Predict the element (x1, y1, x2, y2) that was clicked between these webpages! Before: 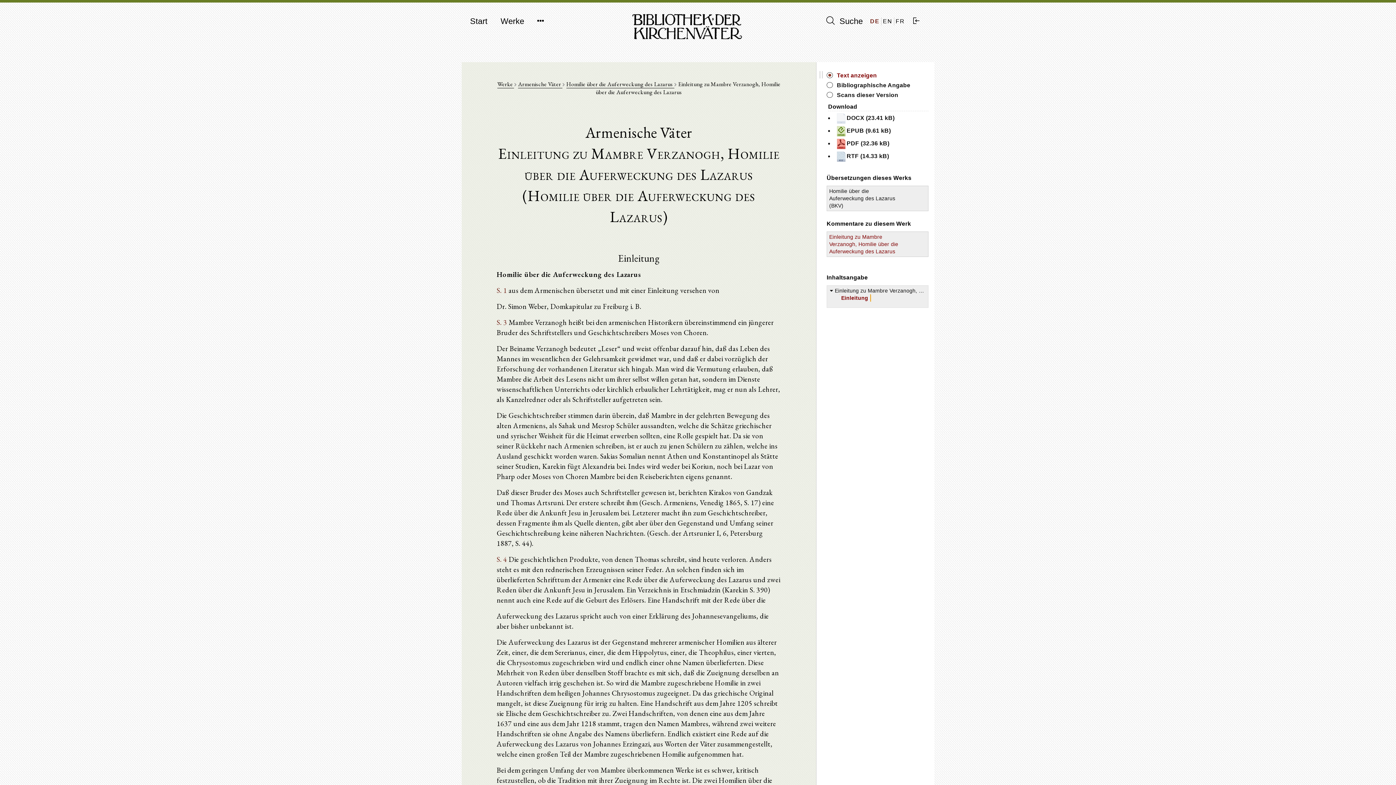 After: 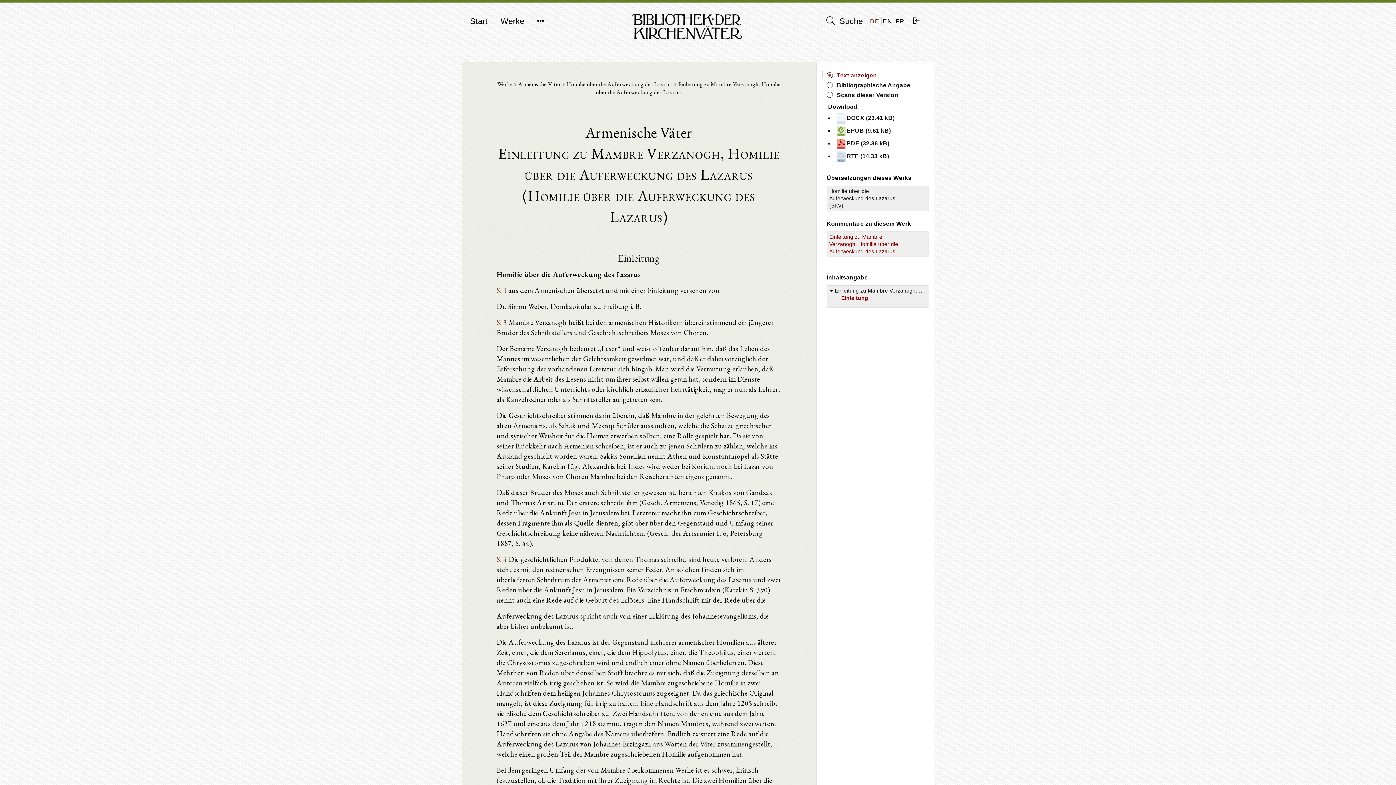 Action: label: EPUB (9.61 kB) bbox: (834, 125, 928, 136)